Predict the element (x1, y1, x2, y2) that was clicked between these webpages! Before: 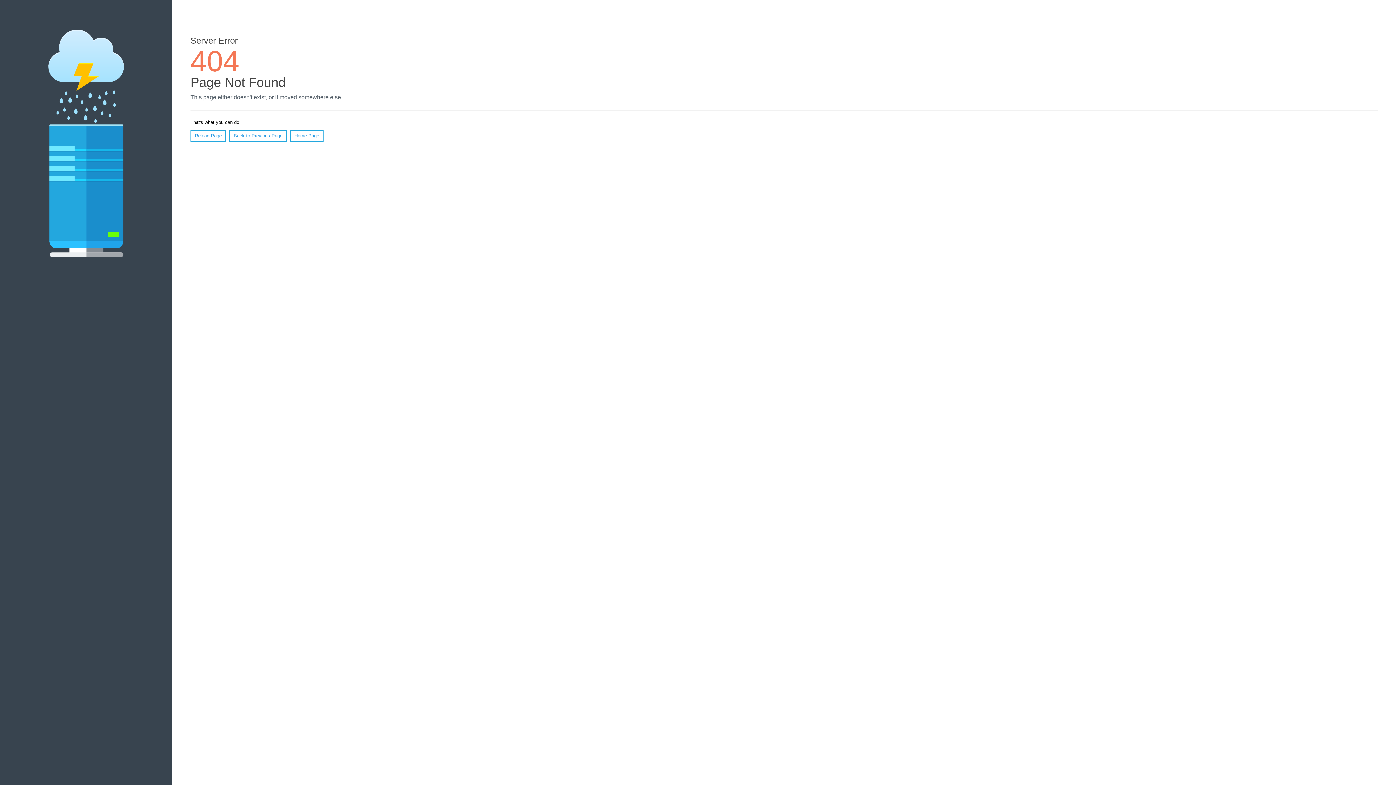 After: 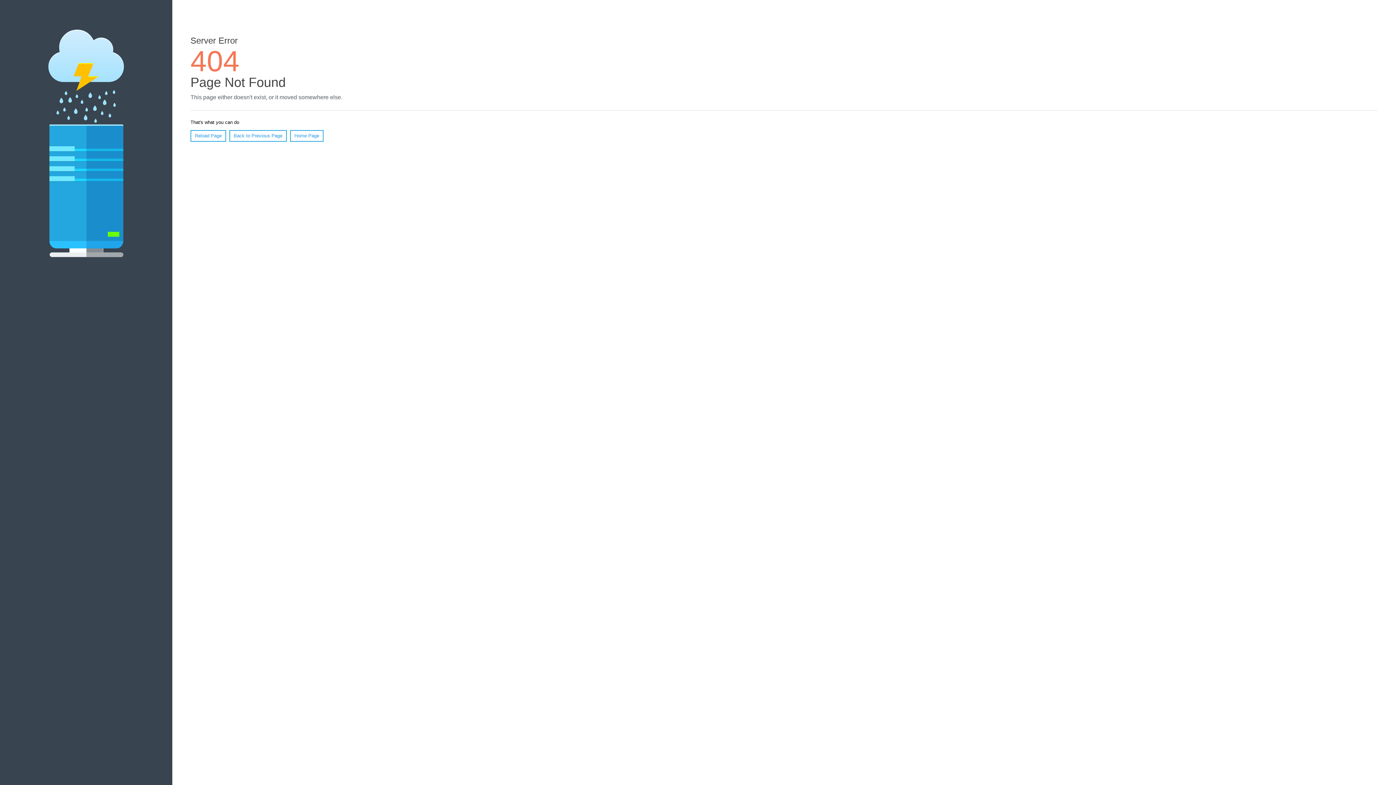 Action: label: Reload Page bbox: (190, 130, 226, 141)